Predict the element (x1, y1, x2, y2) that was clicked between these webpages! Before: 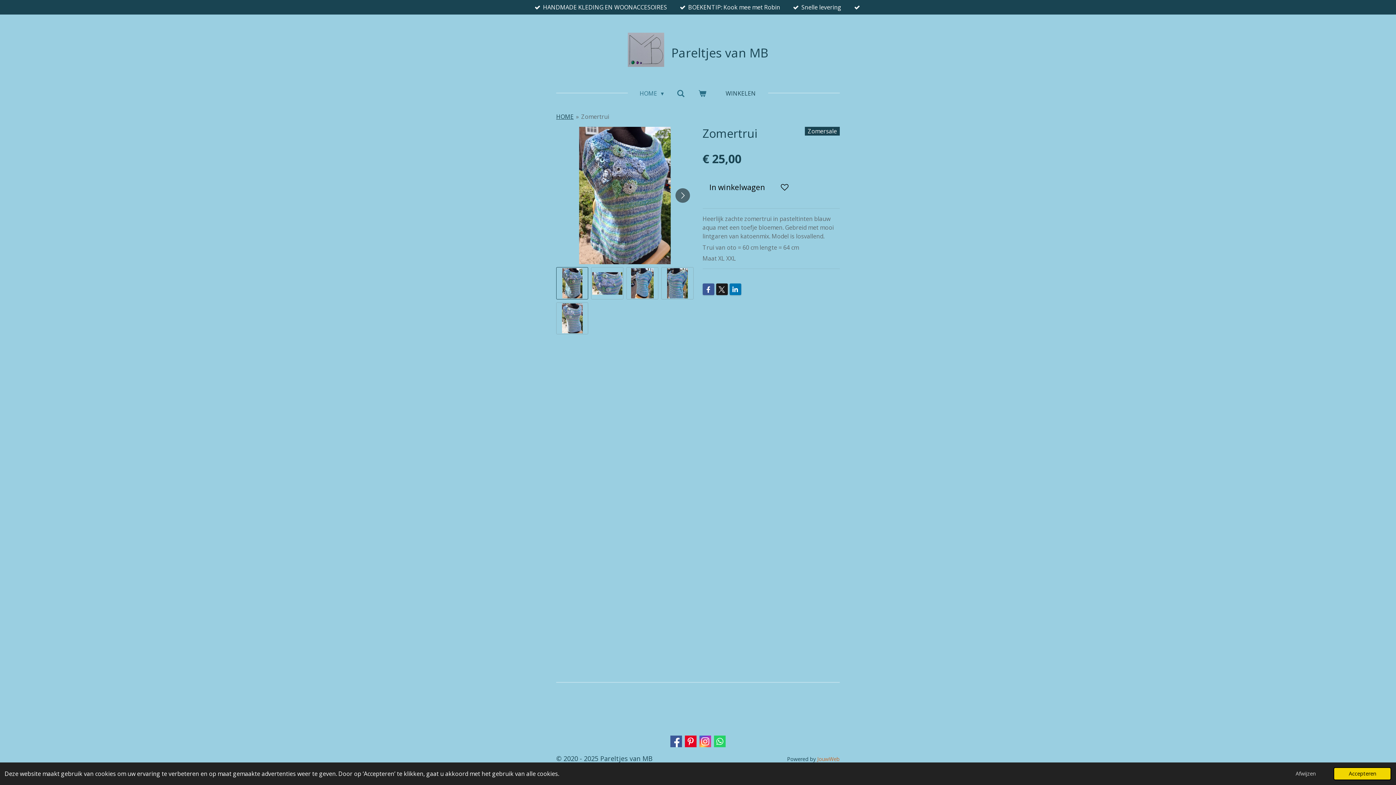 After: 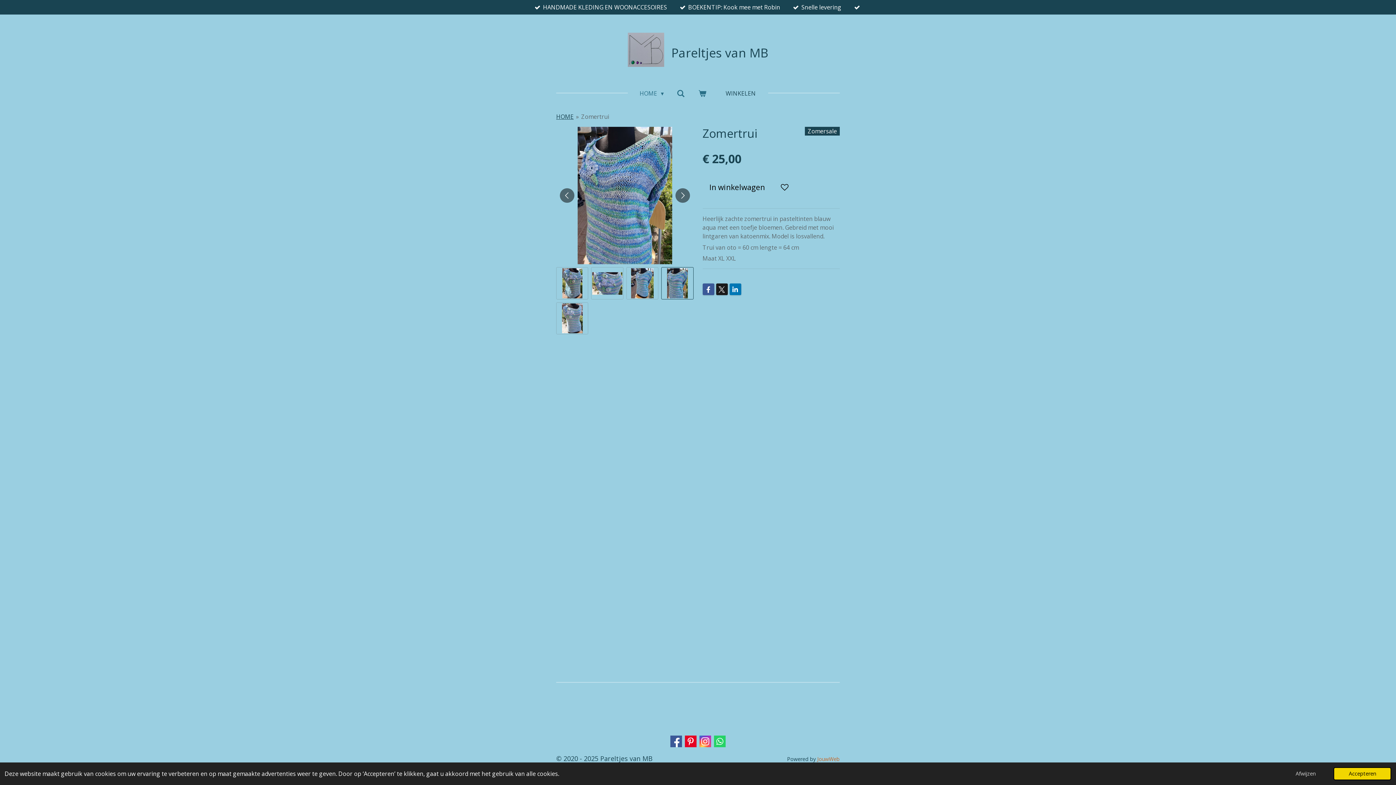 Action: bbox: (661, 267, 693, 299) label: 4 van 5